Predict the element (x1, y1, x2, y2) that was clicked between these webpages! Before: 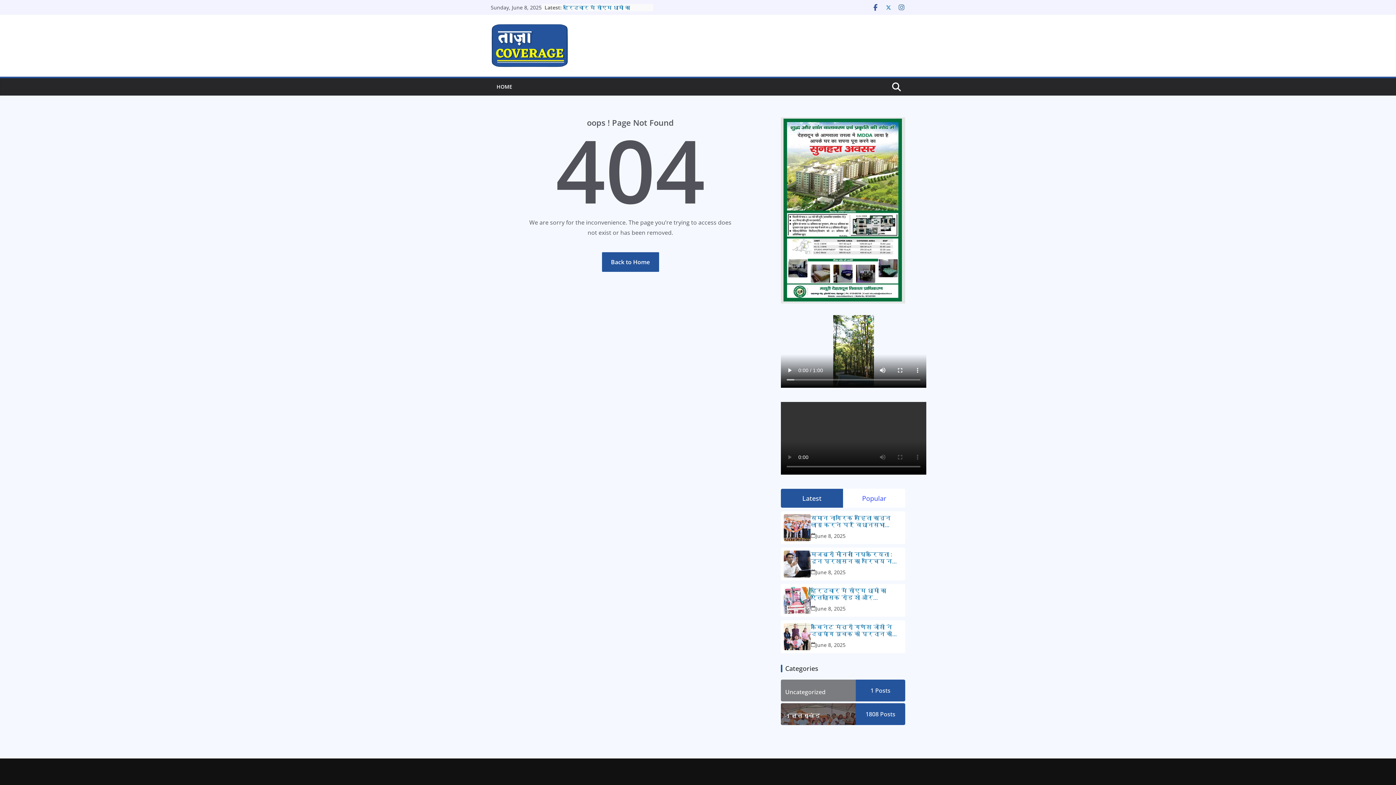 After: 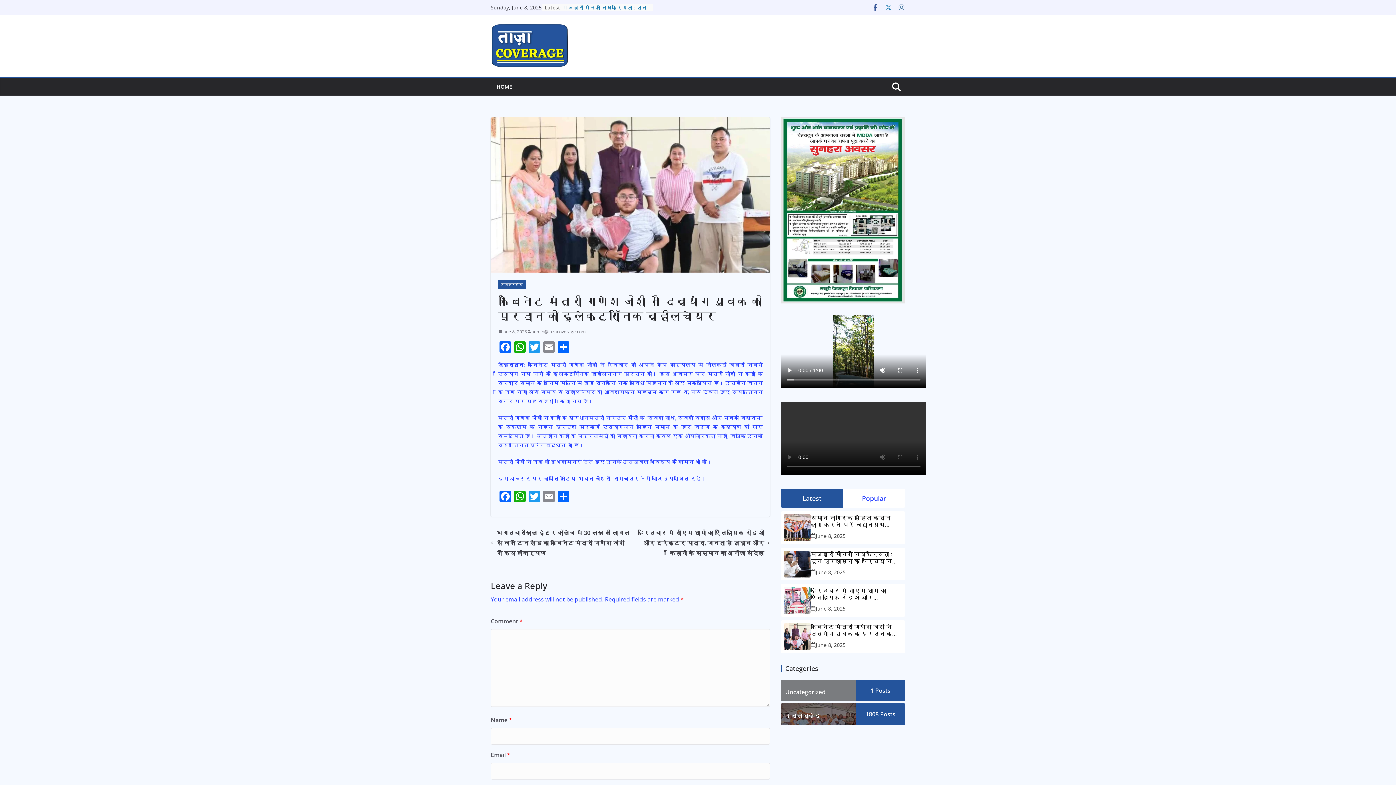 Action: label: कैबिनेट मंत्री गणेश जोशी ने दिव्यांग युवक को प्रदान की इलेक्ट्रॉनिक व्हीलचेयर bbox: (810, 624, 902, 637)